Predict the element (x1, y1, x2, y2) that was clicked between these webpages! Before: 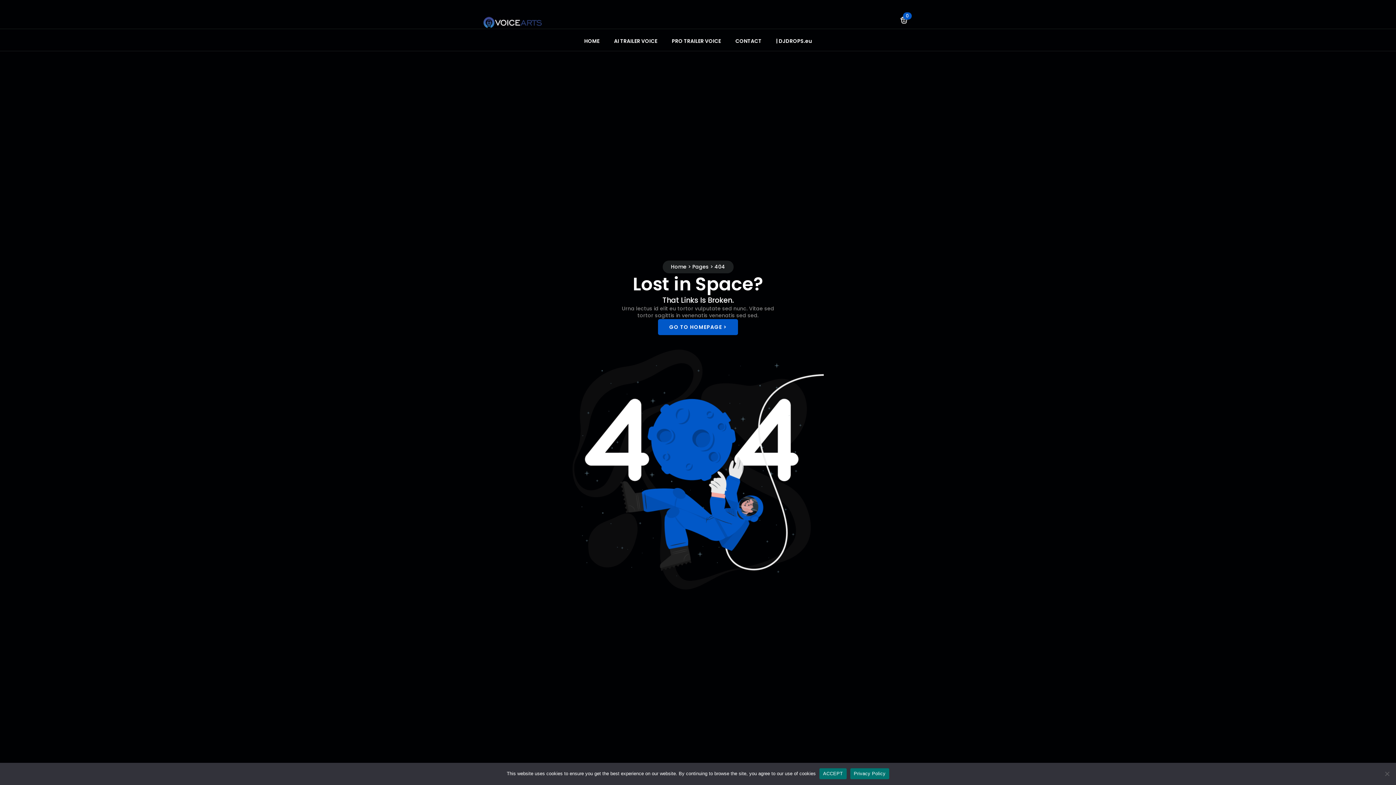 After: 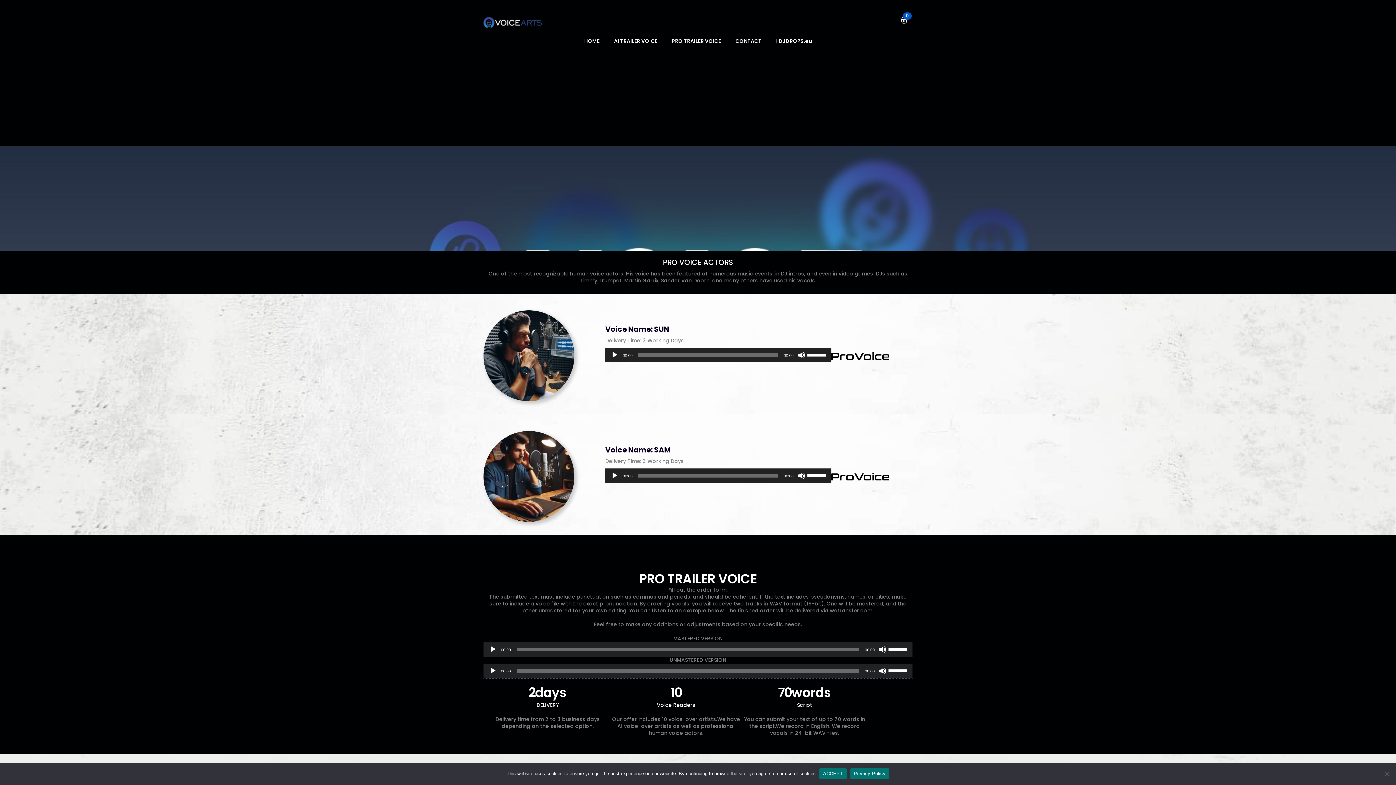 Action: bbox: (664, 31, 728, 50) label: PRO TRAILER VOICE